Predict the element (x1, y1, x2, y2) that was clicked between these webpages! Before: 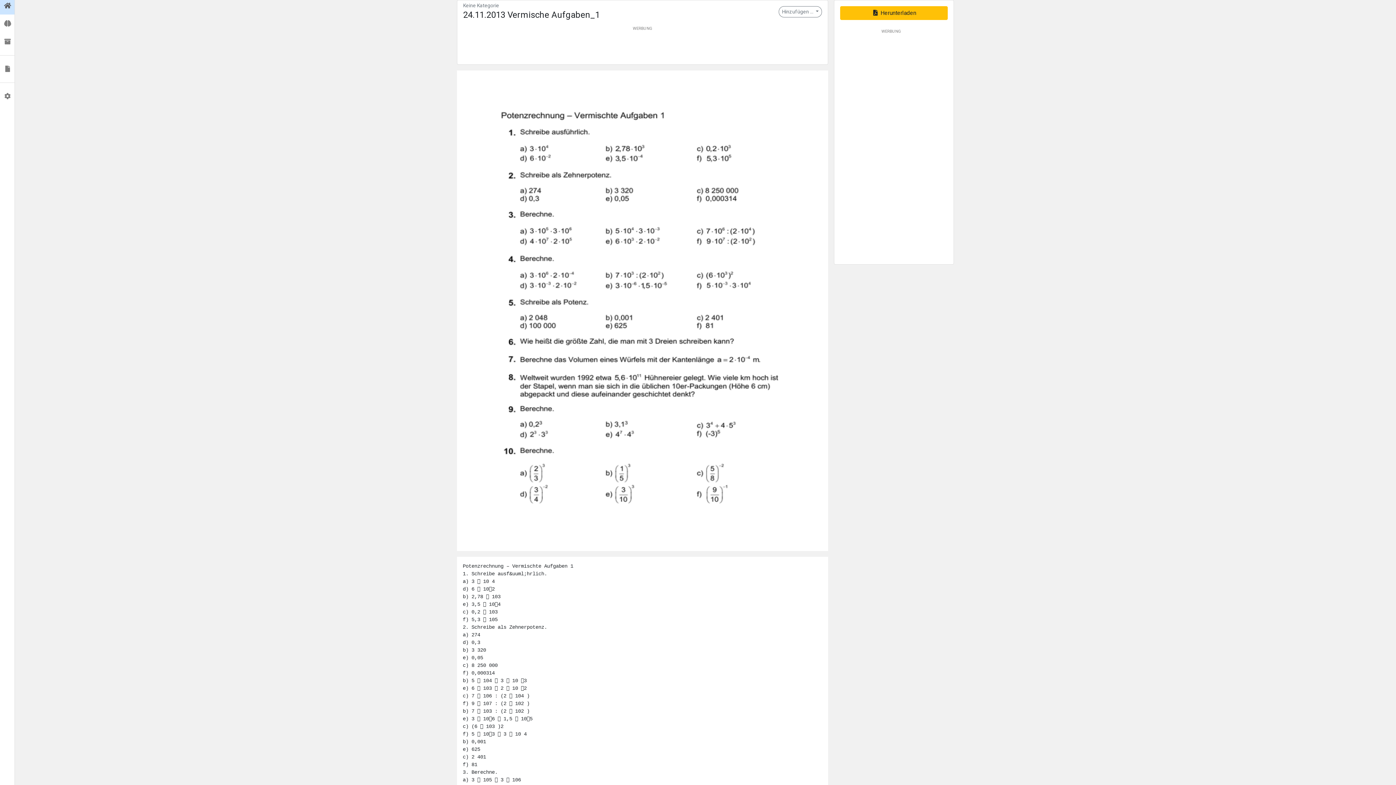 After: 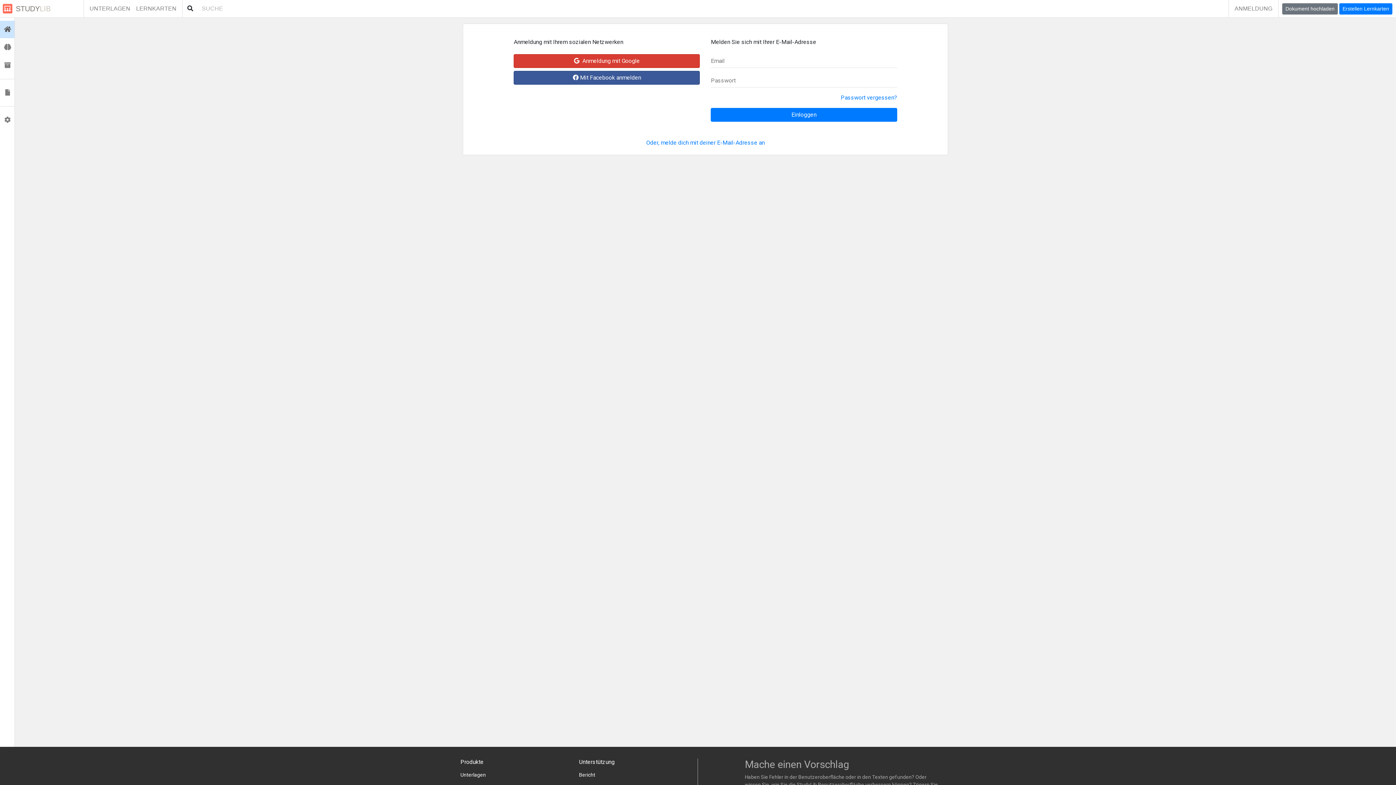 Action: bbox: (0, 32, 14, 50) label:  Sammlungen